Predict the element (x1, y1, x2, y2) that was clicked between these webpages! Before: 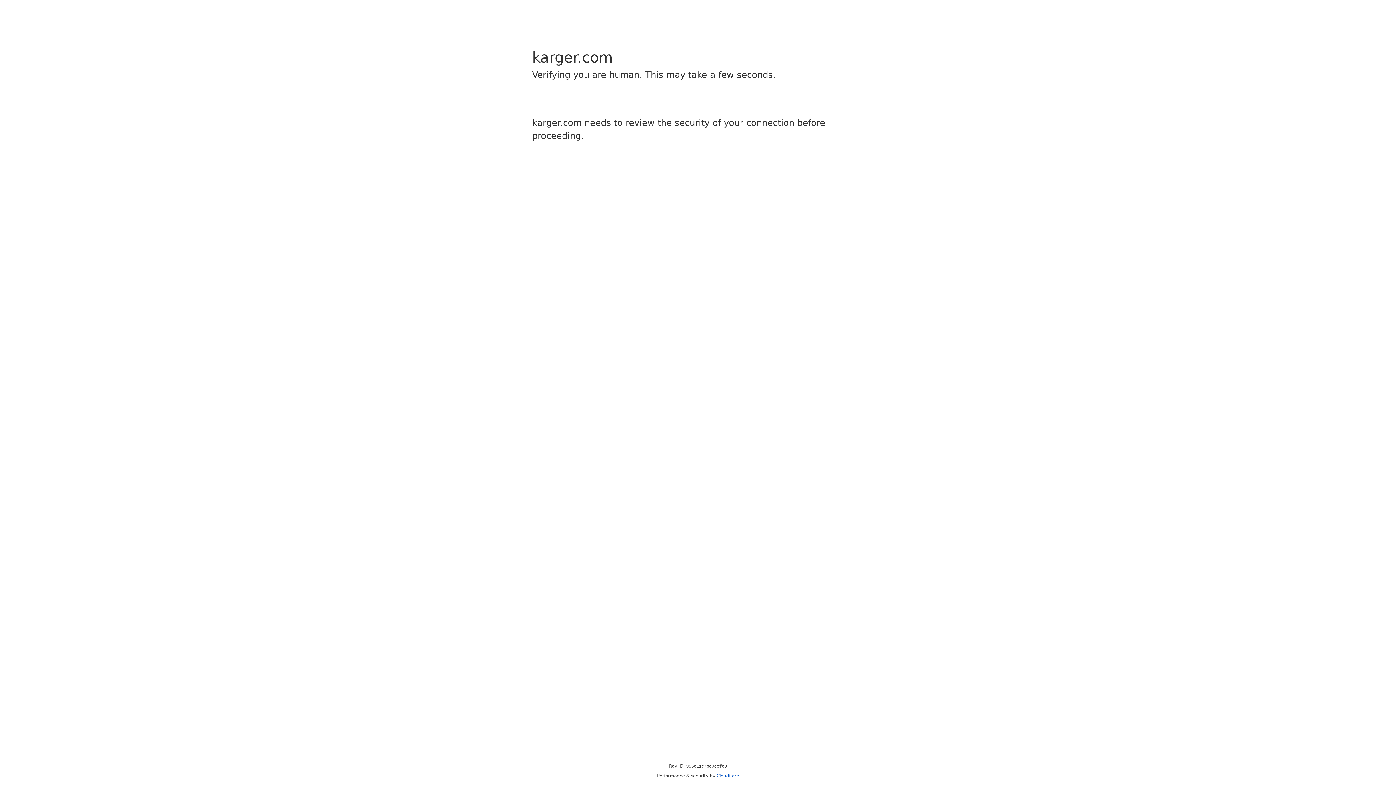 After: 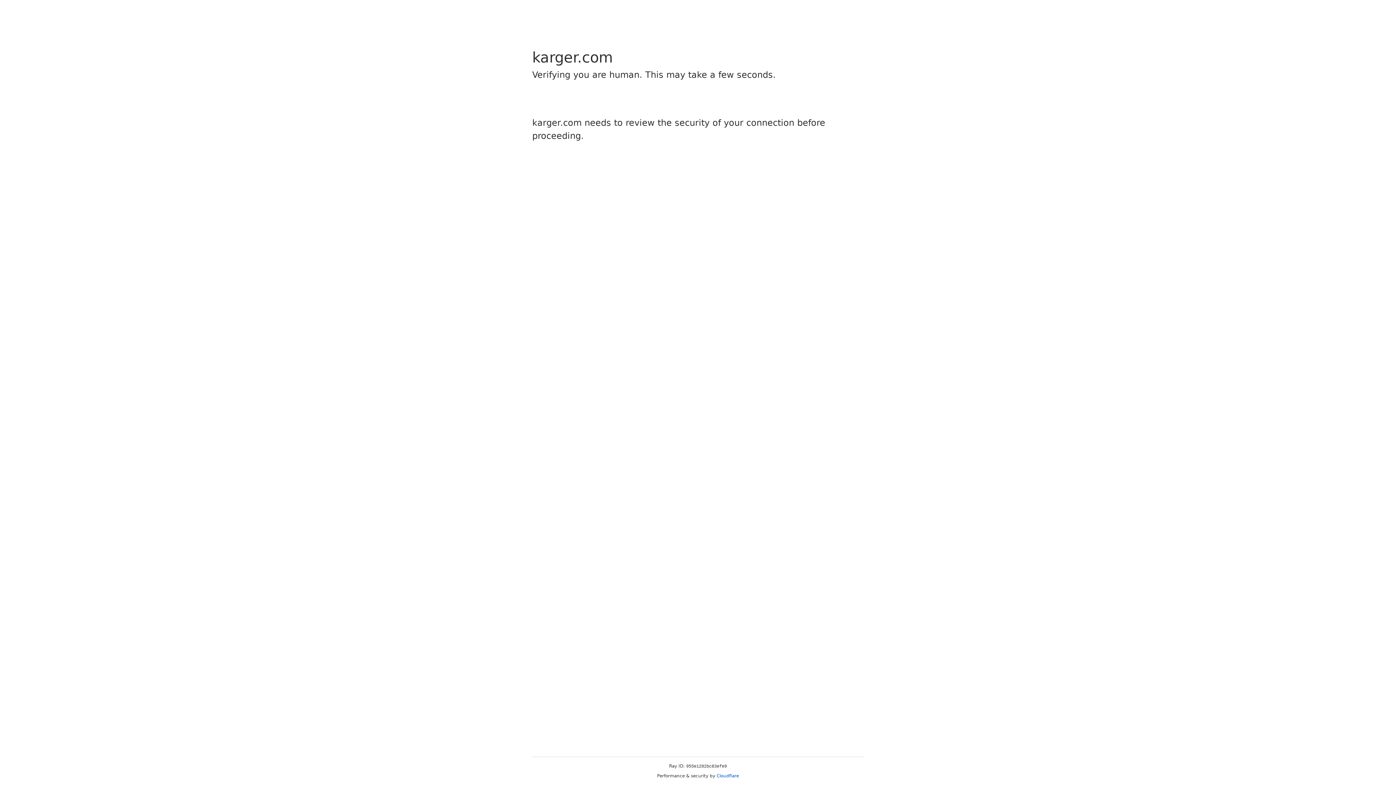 Action: bbox: (716, 773, 739, 778) label: Cloudflare